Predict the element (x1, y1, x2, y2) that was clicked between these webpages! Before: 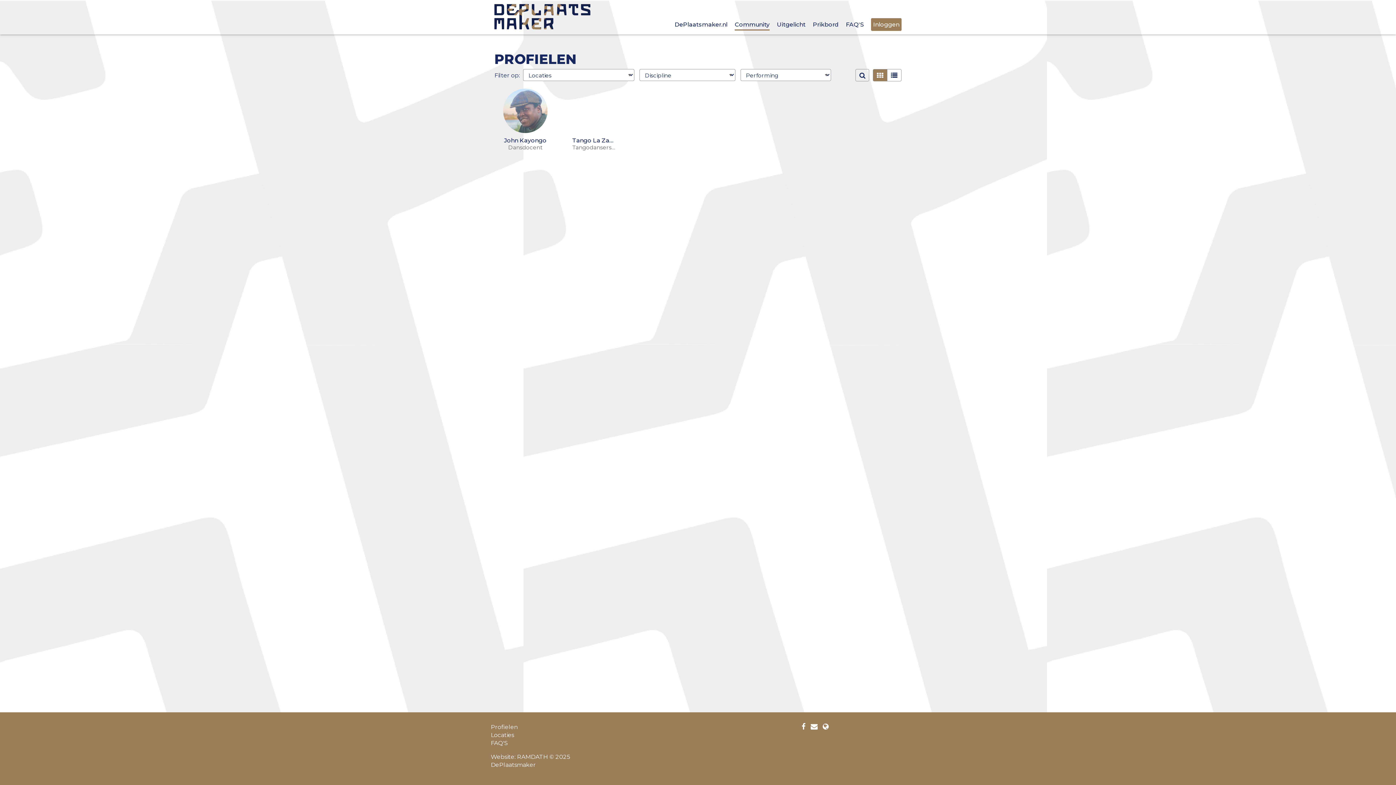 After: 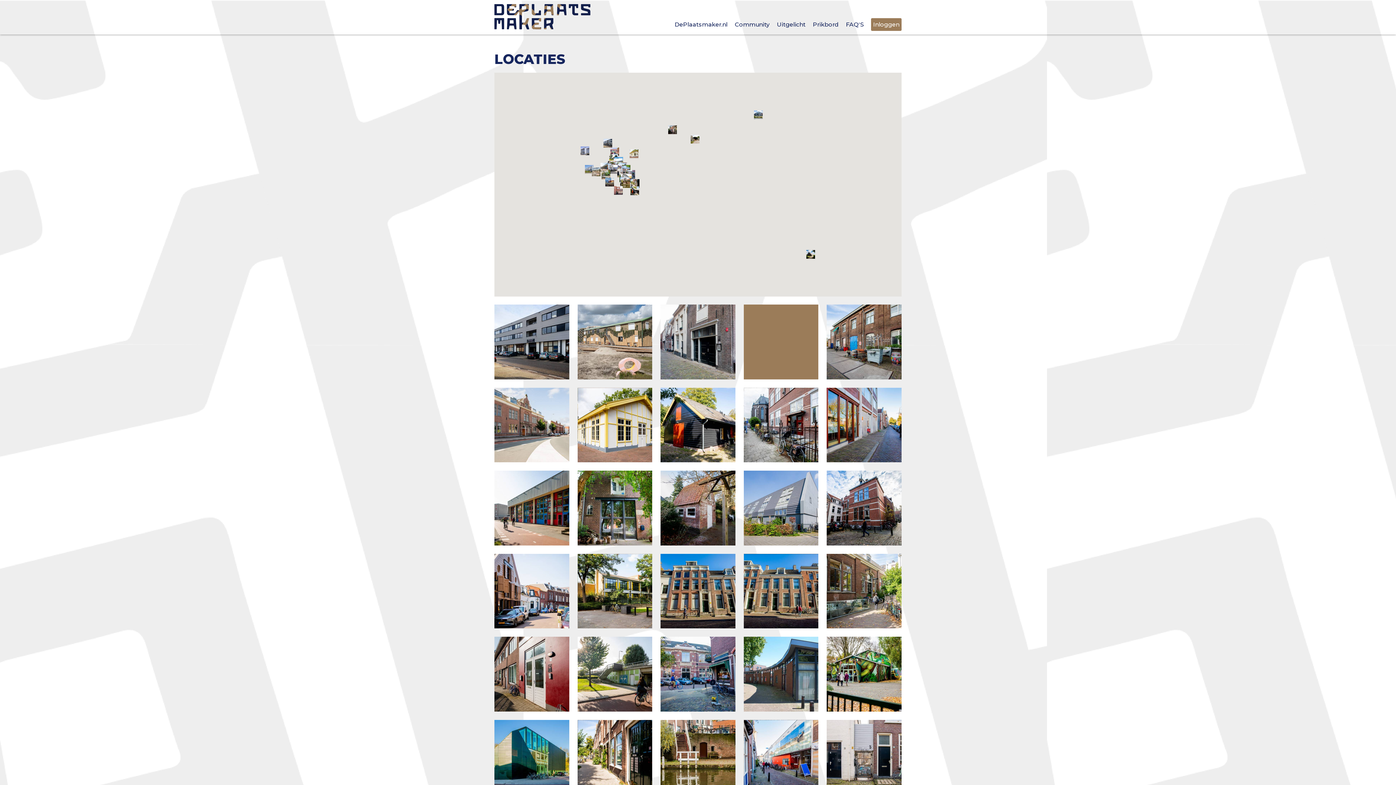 Action: bbox: (490, 732, 514, 738) label: Locaties